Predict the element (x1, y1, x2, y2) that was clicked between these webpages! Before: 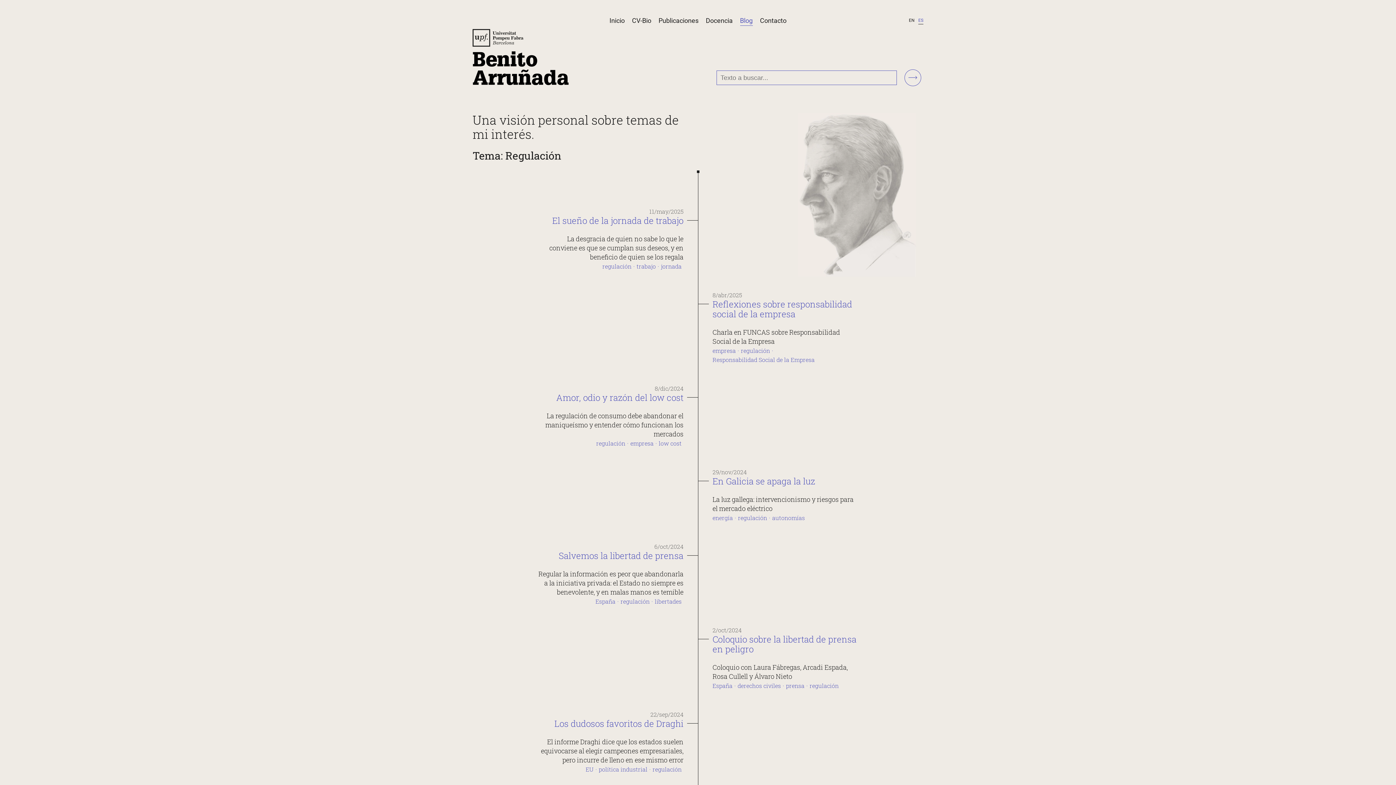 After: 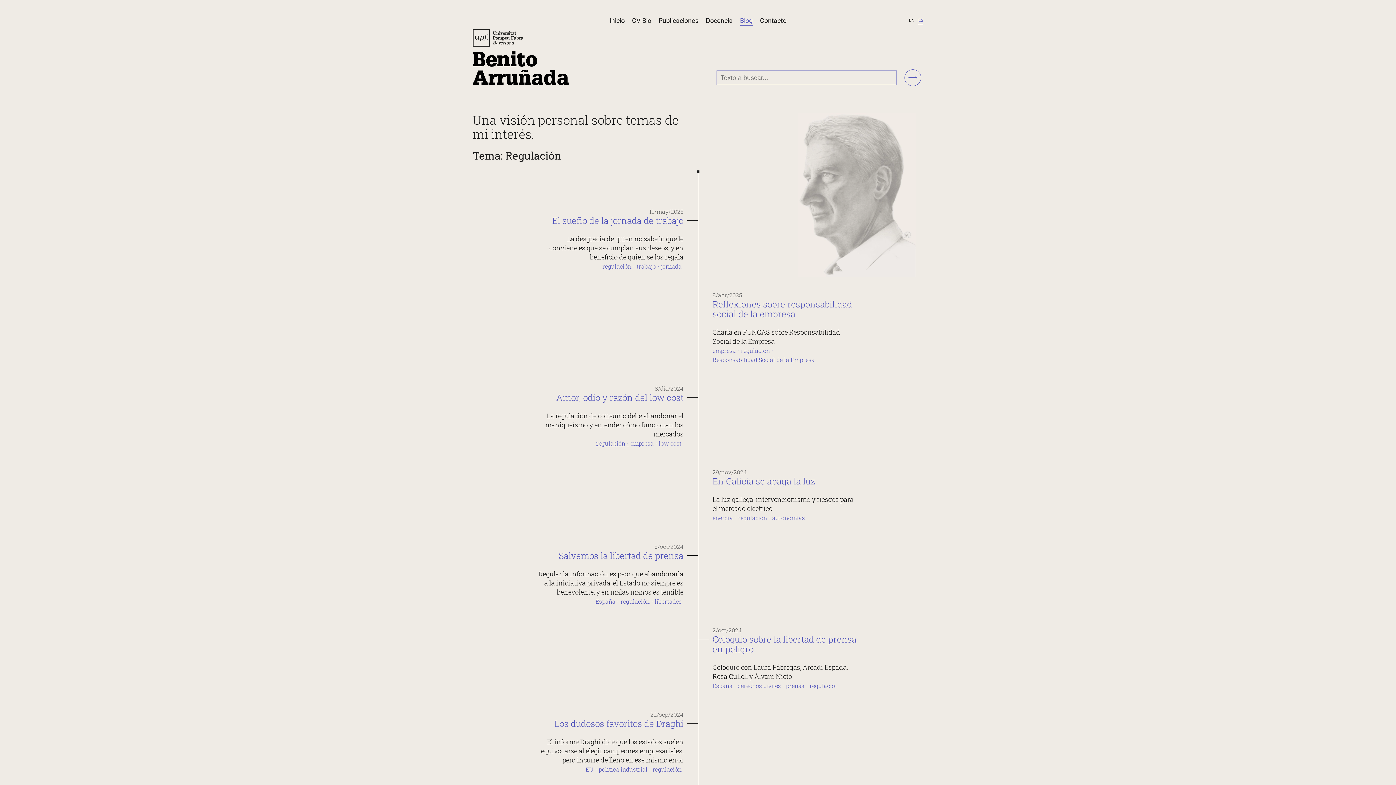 Action: bbox: (596, 438, 628, 447) label: regulación